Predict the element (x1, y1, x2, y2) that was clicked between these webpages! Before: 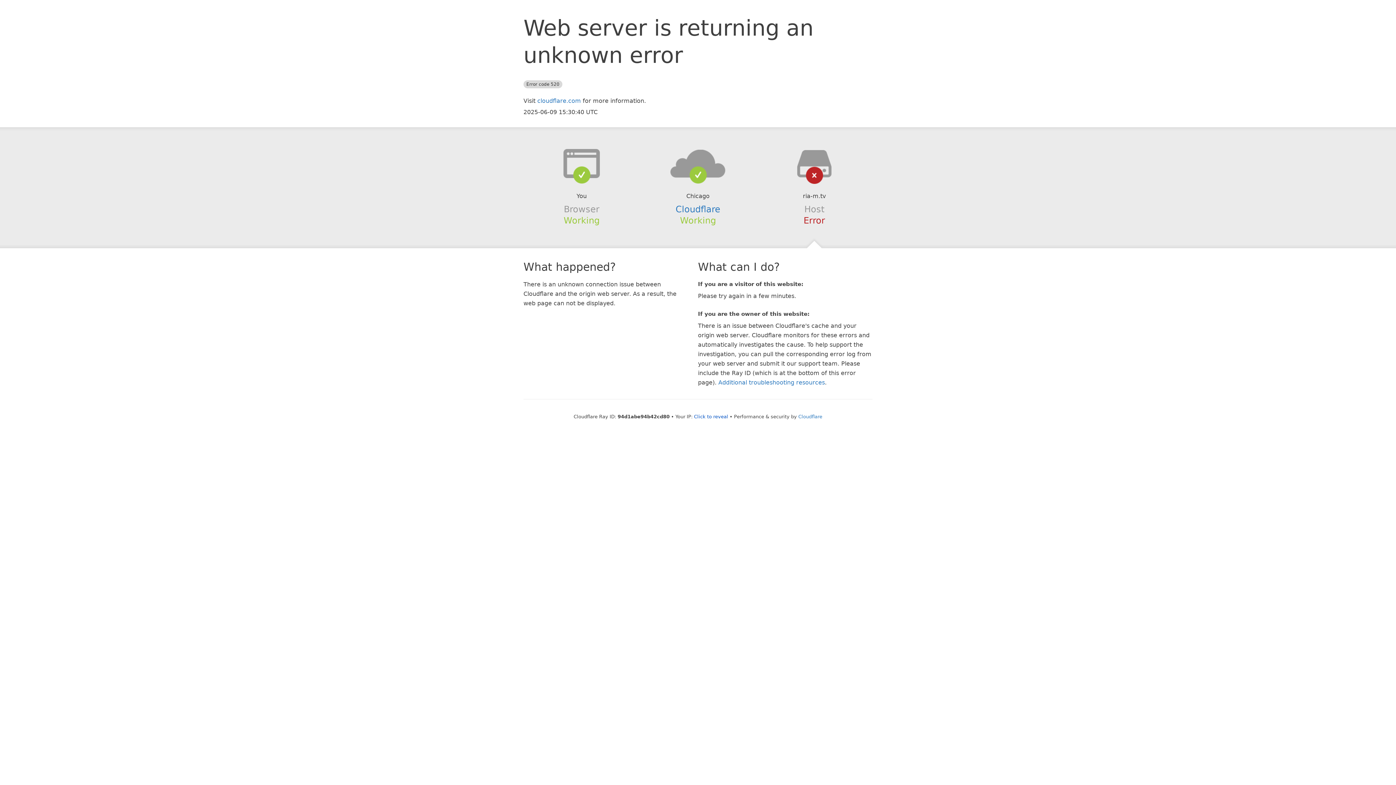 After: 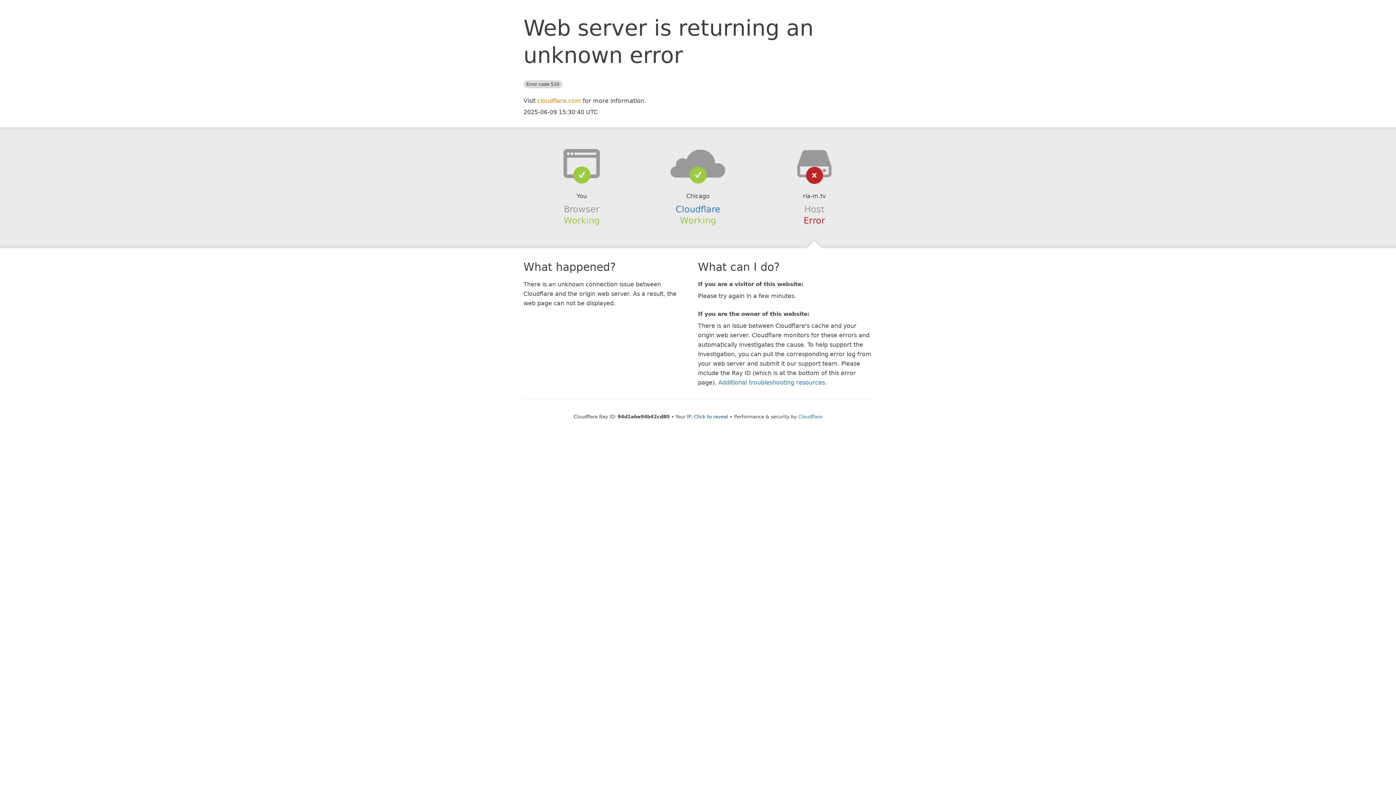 Action: bbox: (537, 97, 581, 104) label: cloudflare.com